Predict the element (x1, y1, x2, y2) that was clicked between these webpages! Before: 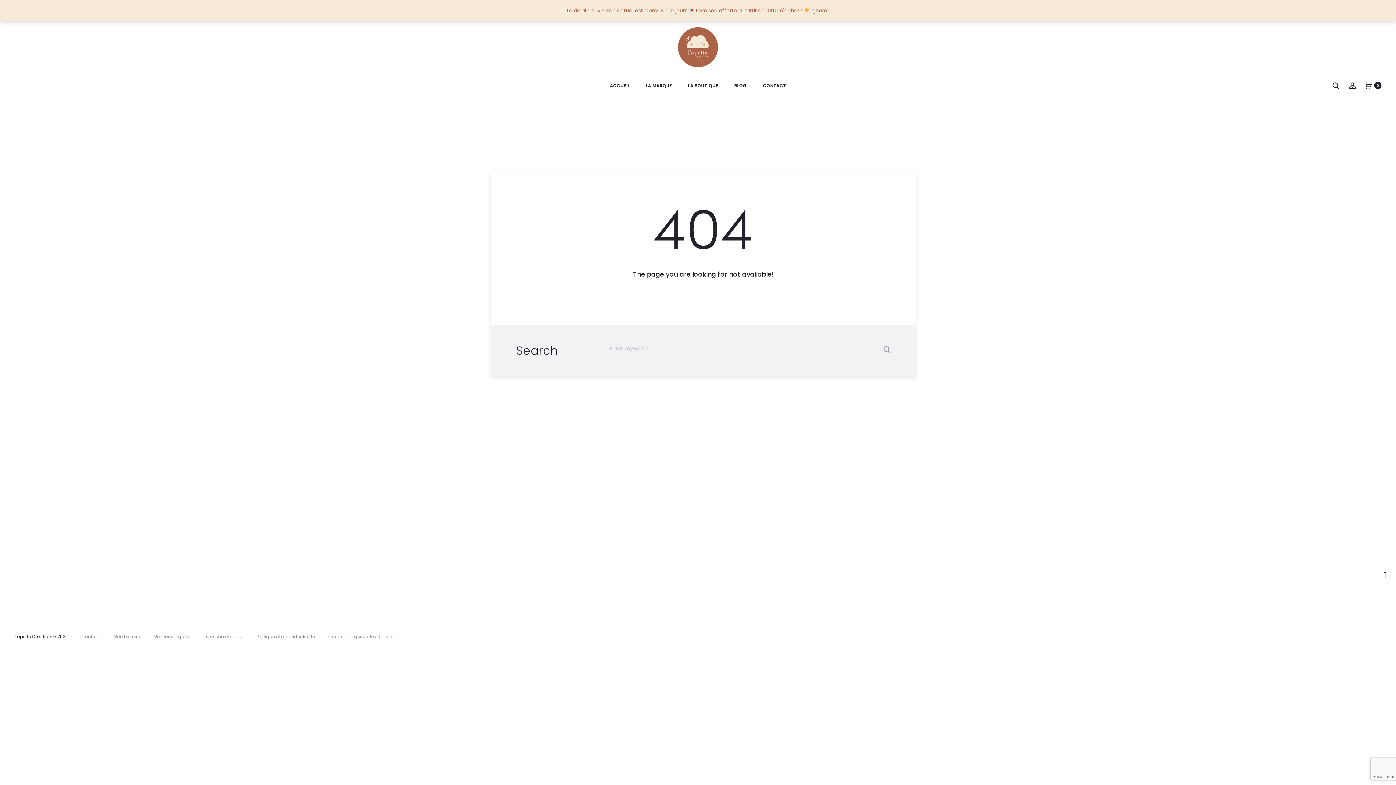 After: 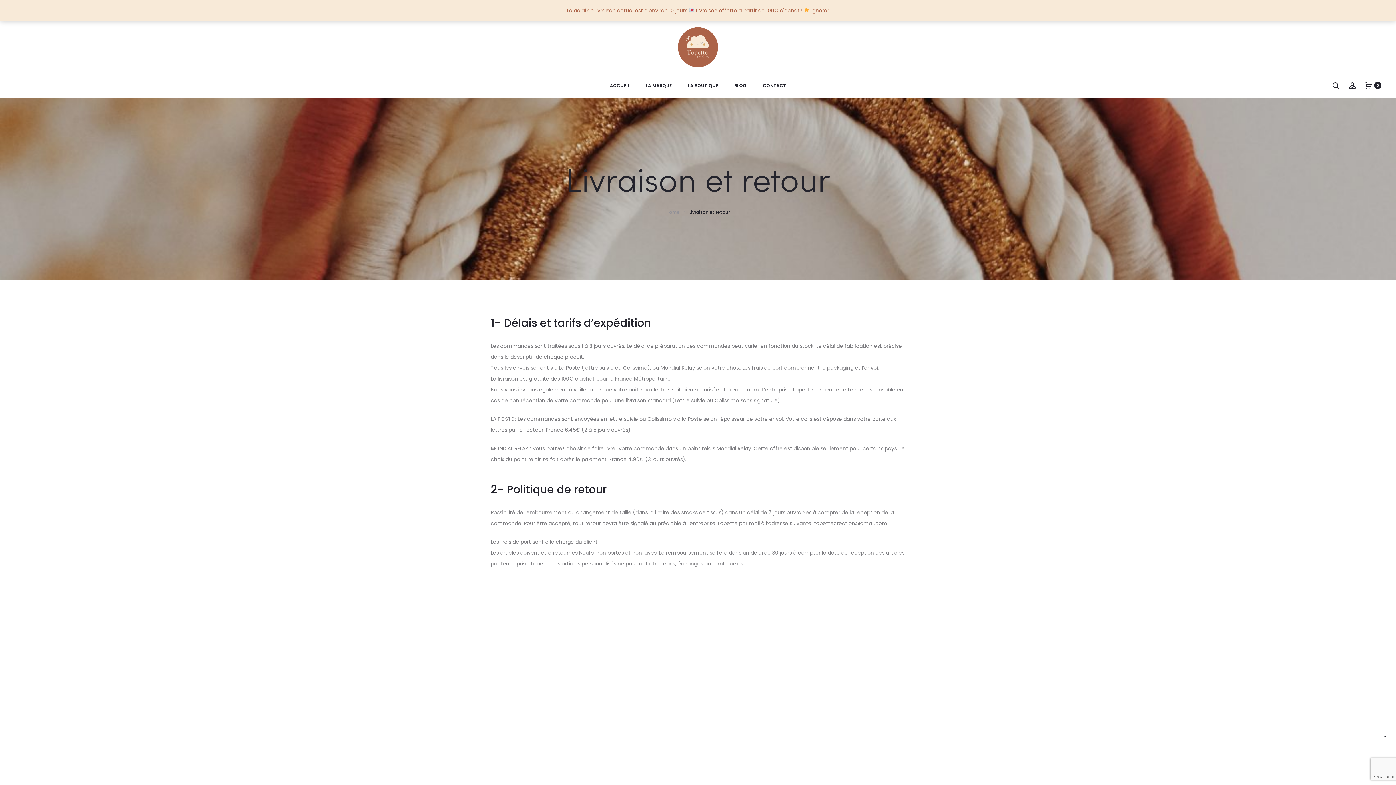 Action: label: Livraison et retour bbox: (204, 633, 242, 640)